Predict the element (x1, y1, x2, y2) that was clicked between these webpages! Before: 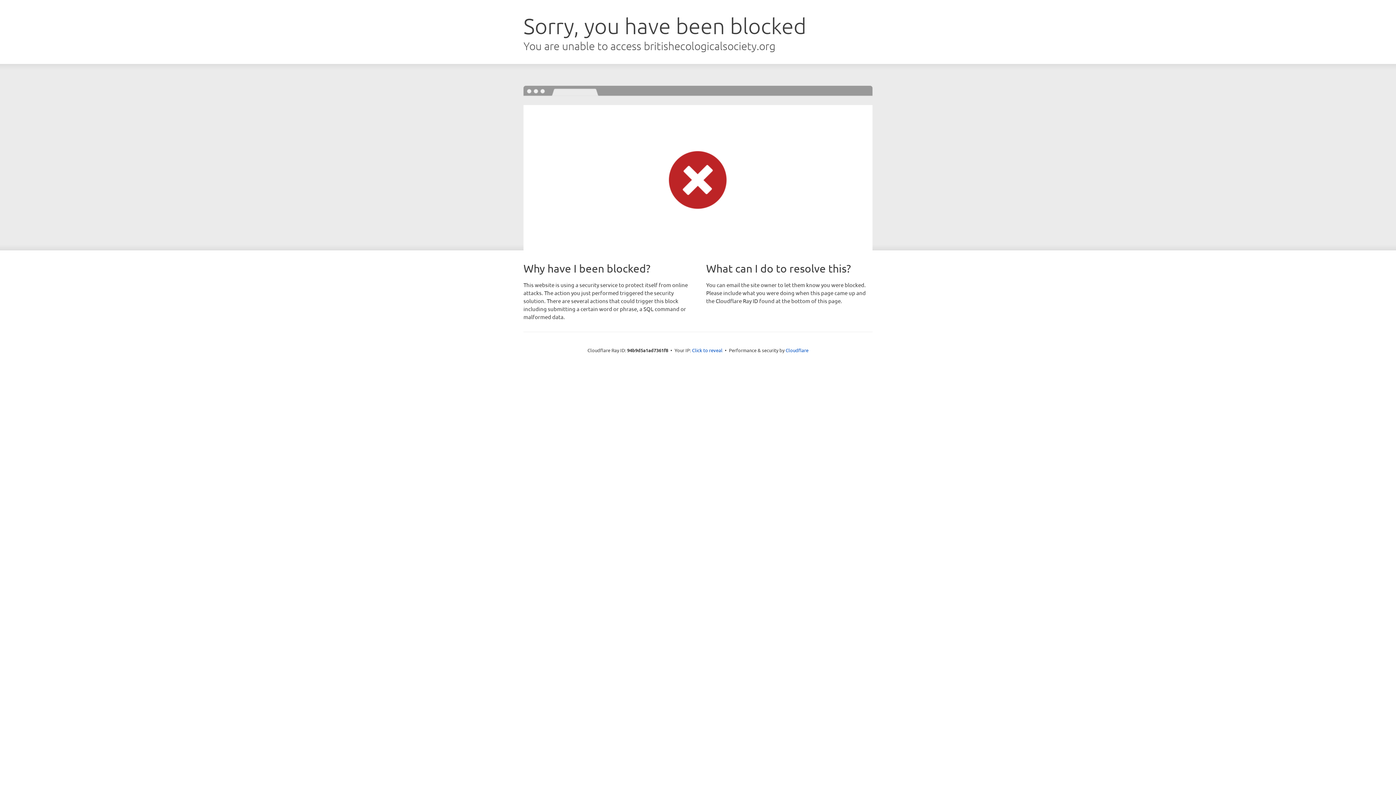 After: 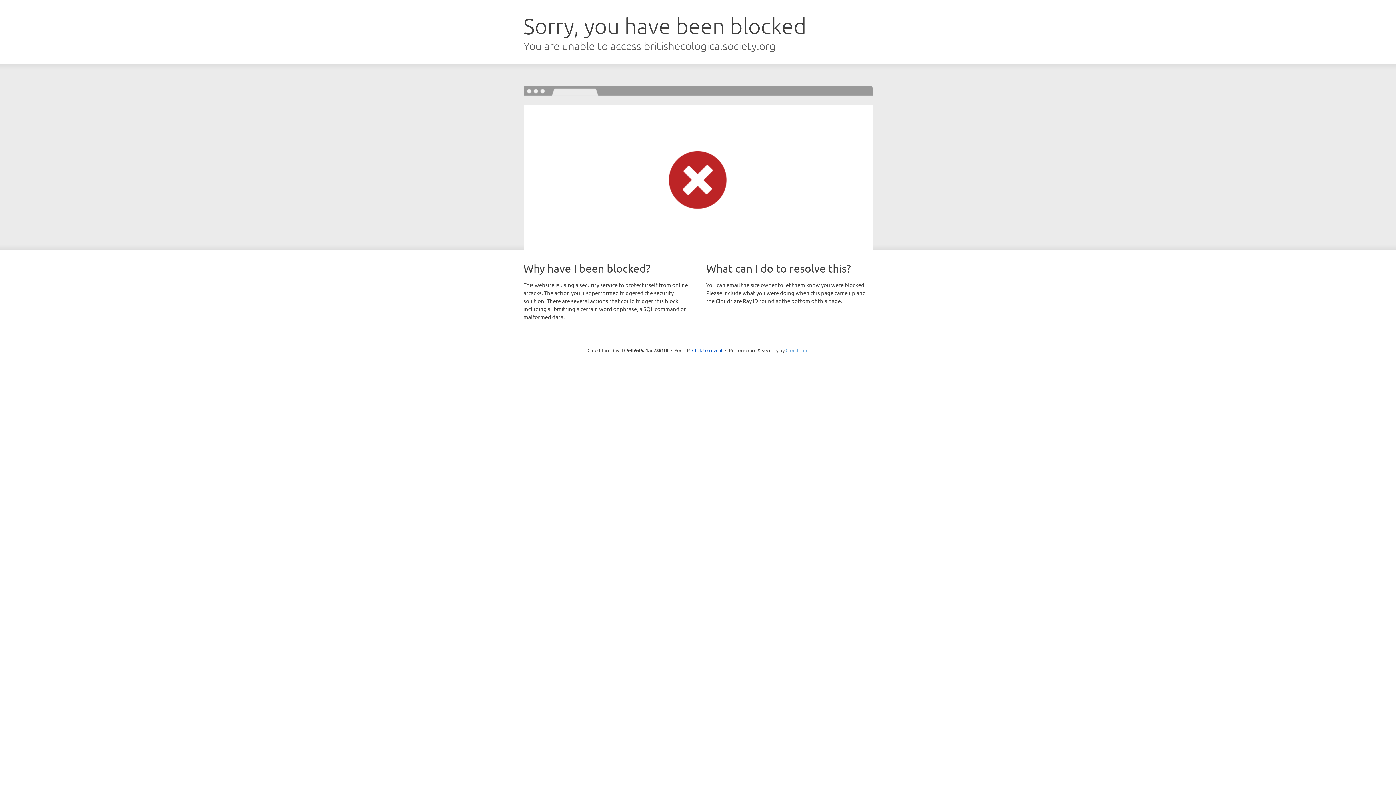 Action: bbox: (785, 347, 808, 353) label: Cloudflare